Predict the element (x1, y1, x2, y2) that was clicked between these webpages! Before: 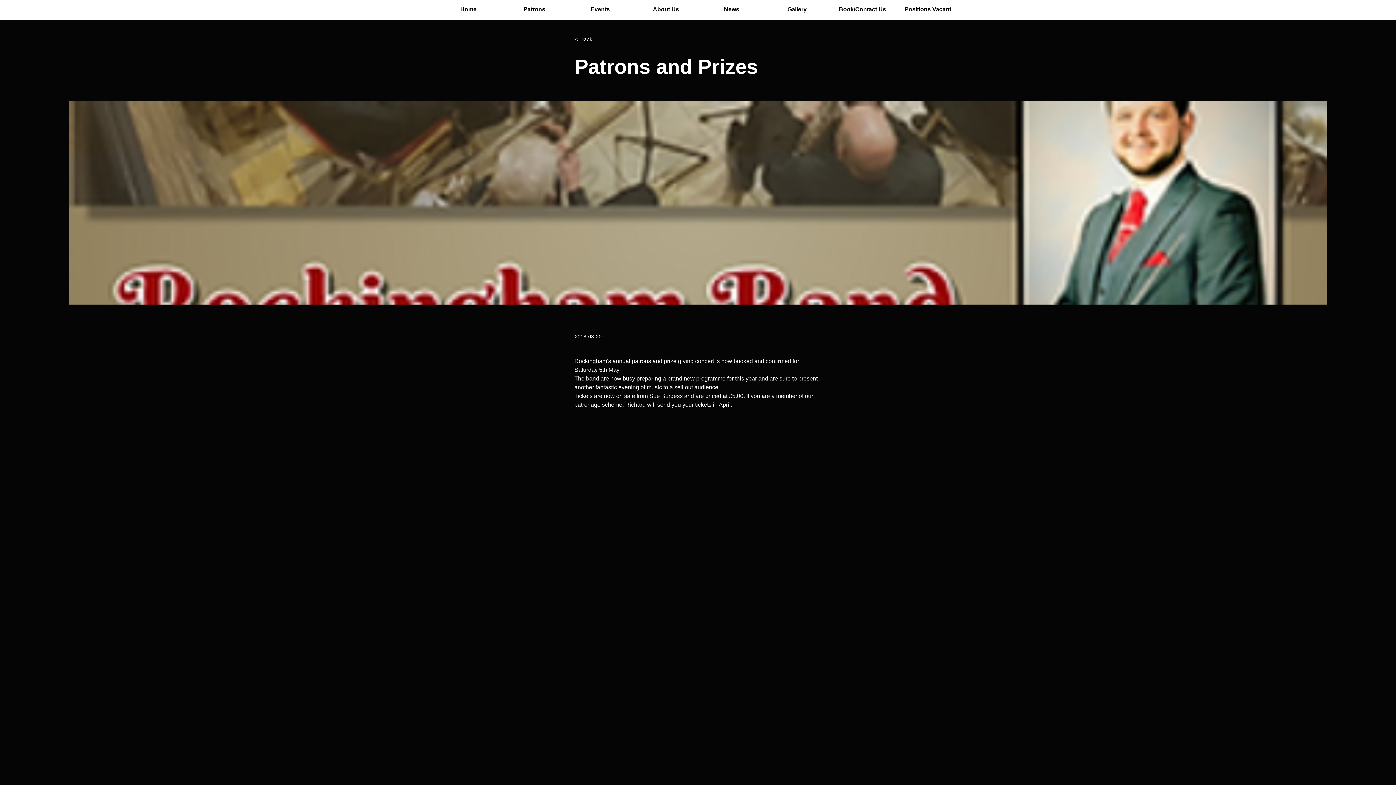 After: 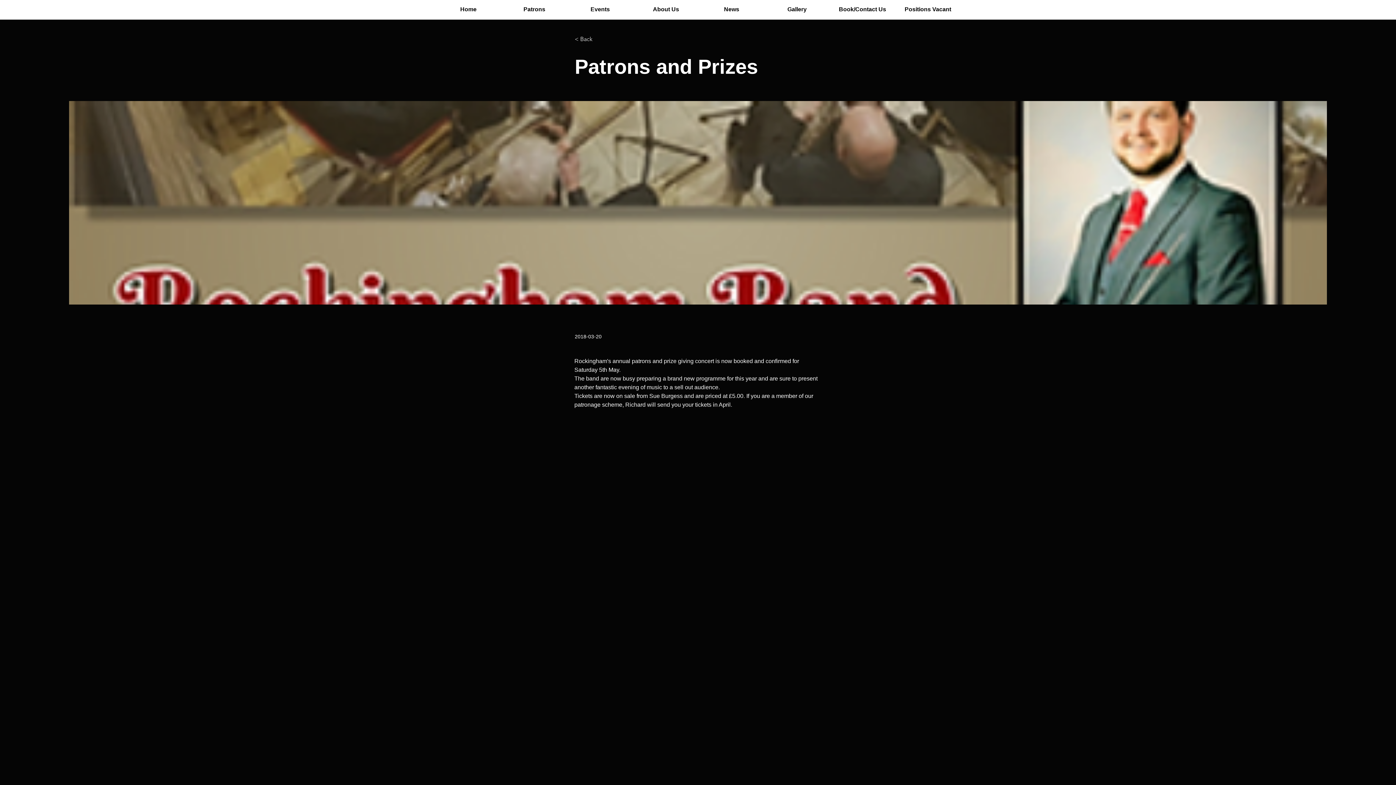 Action: label: About Us bbox: (633, 0, 698, 18)